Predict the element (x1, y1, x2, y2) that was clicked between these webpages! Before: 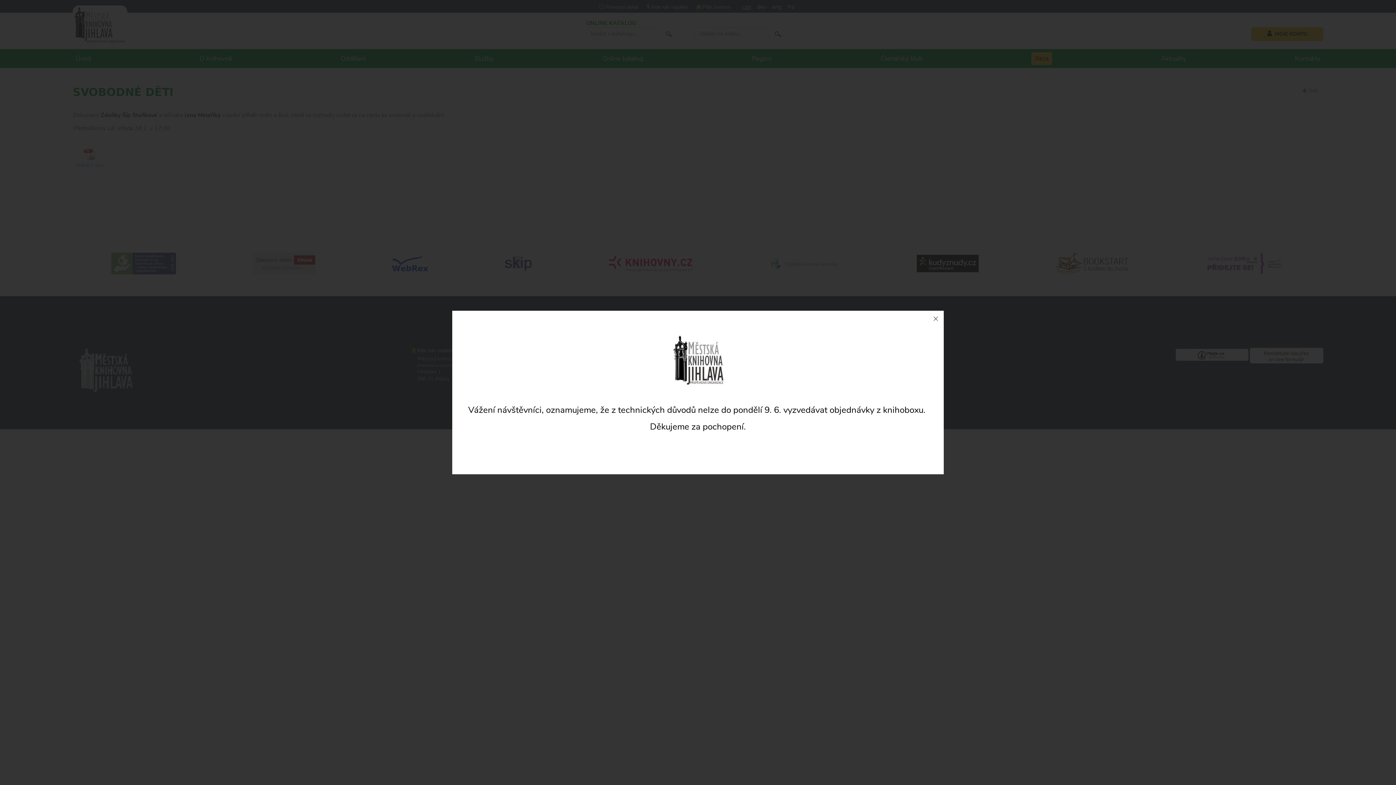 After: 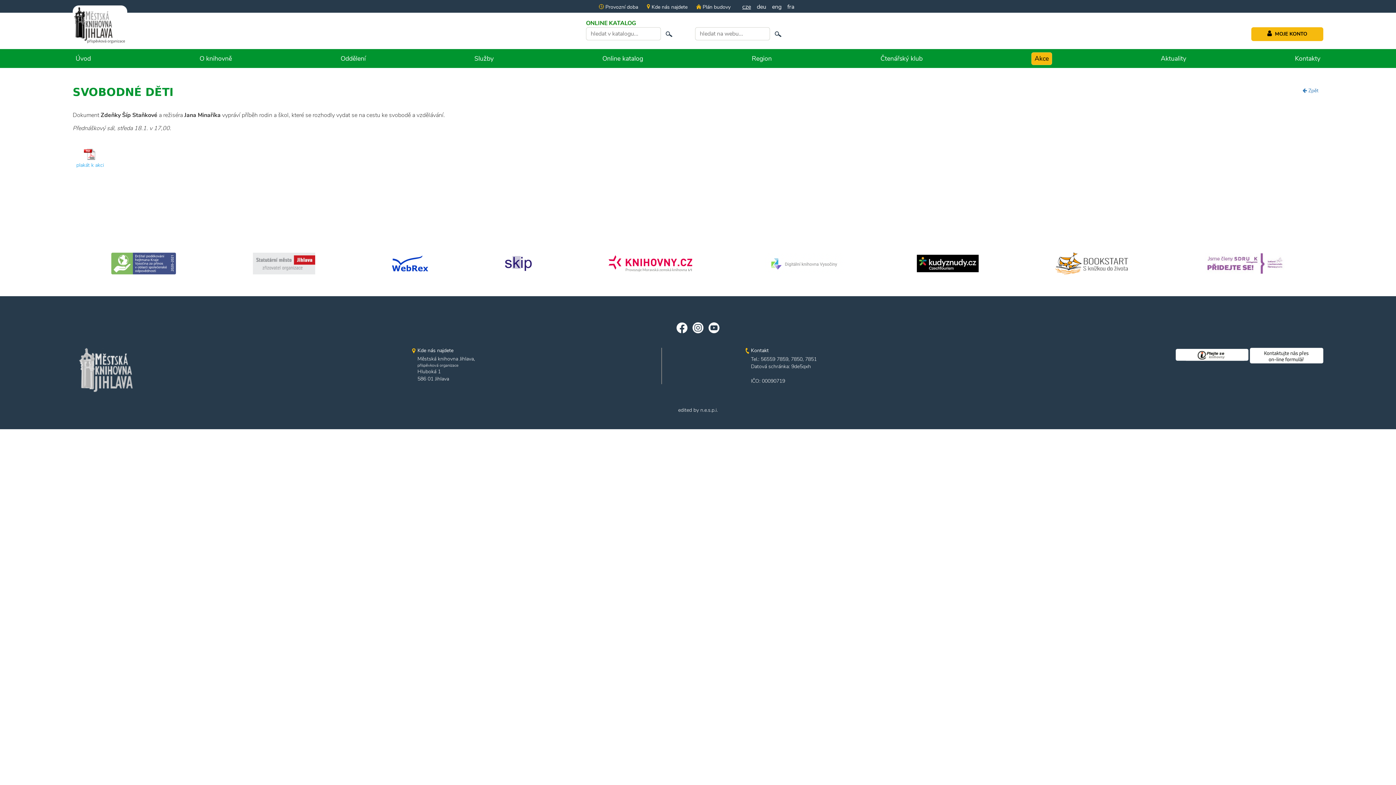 Action: bbox: (928, 310, 944, 326)